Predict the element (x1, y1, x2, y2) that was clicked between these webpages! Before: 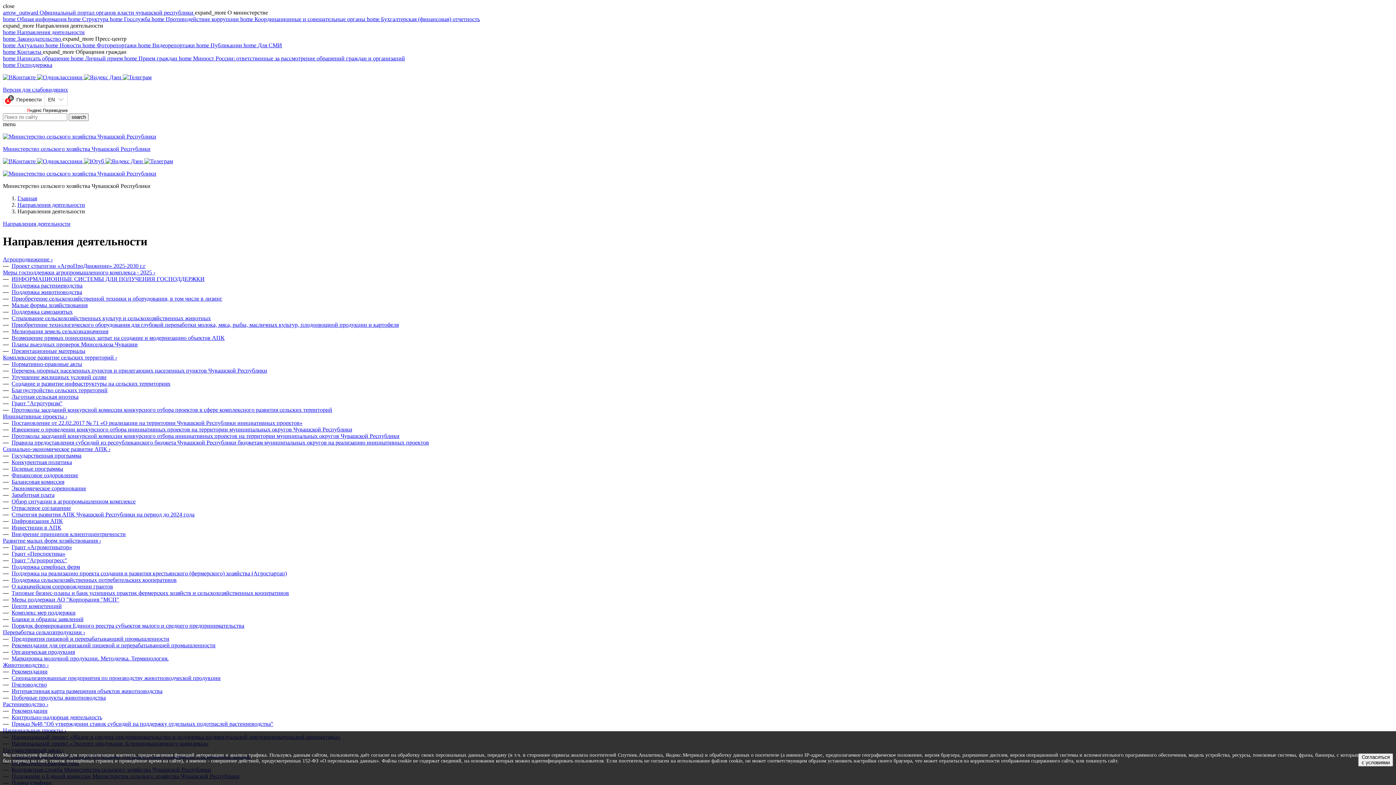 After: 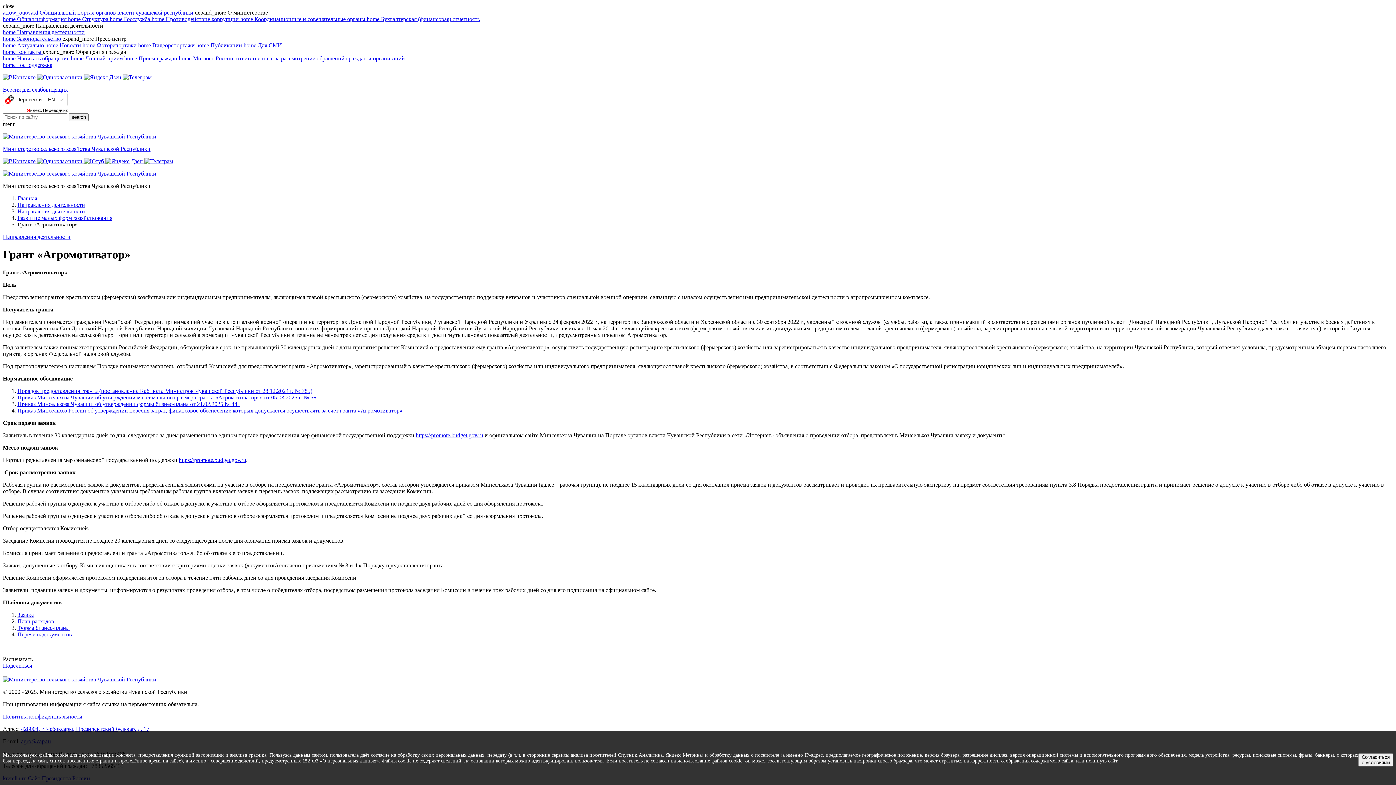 Action: label: Грант «Агромотиватор» bbox: (11, 544, 72, 550)